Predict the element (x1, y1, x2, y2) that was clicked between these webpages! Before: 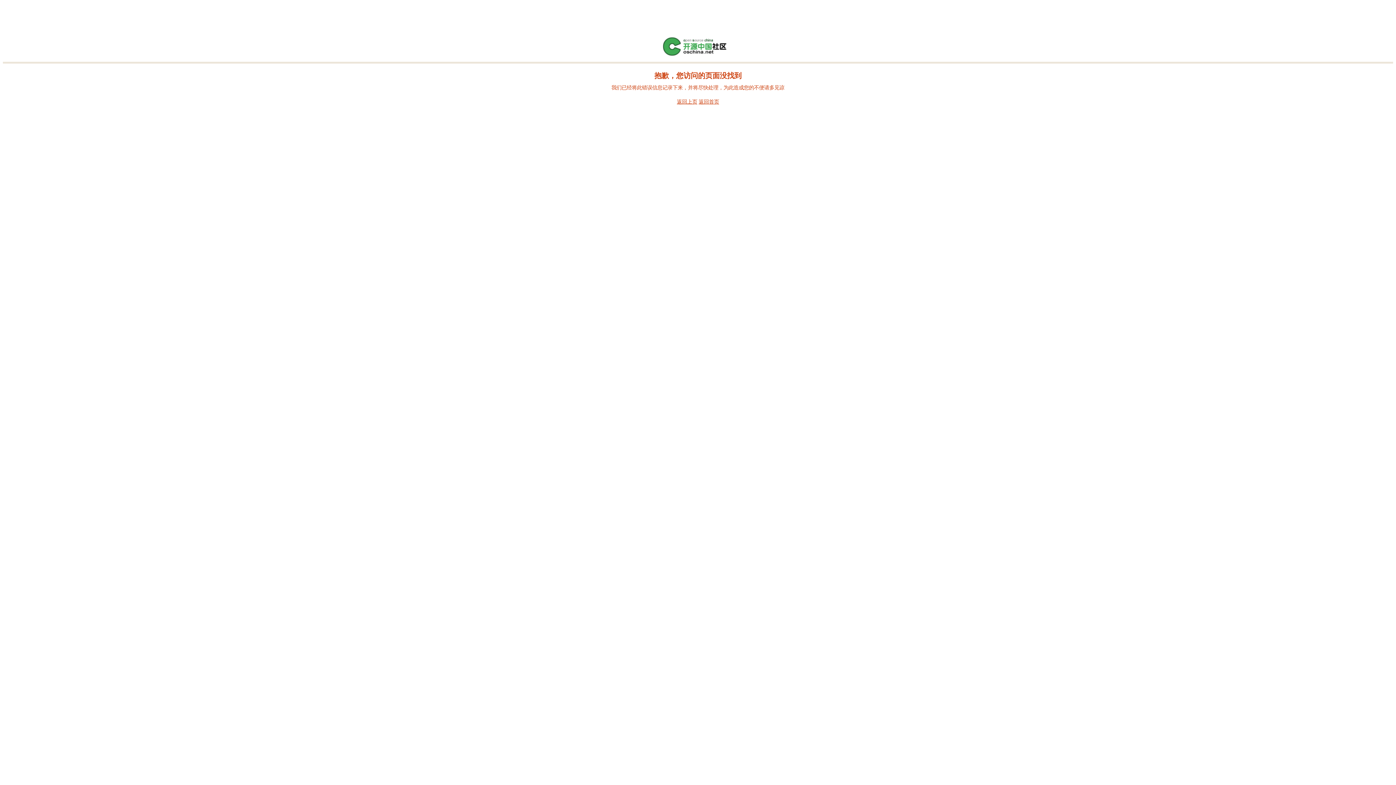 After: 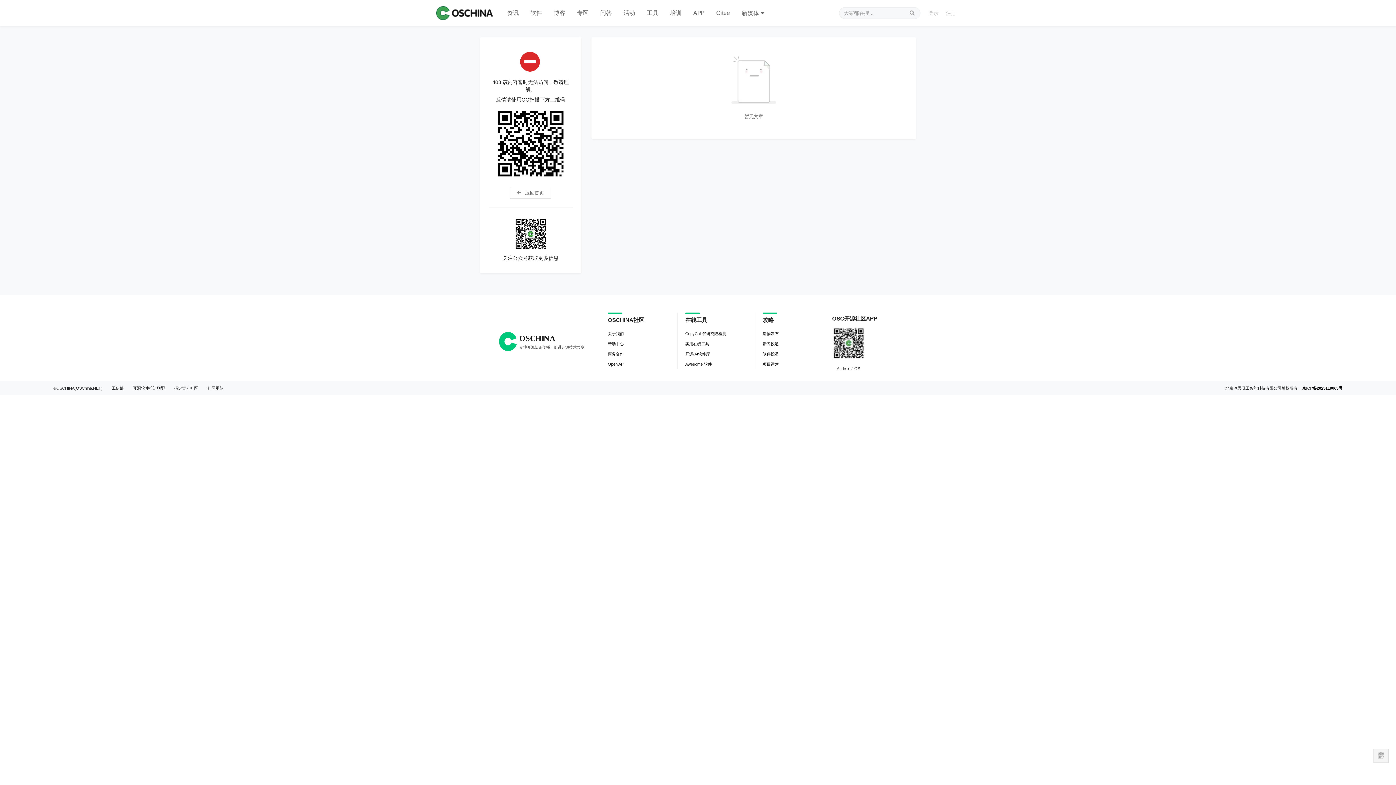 Action: bbox: (698, 98, 719, 104) label: 返回首页